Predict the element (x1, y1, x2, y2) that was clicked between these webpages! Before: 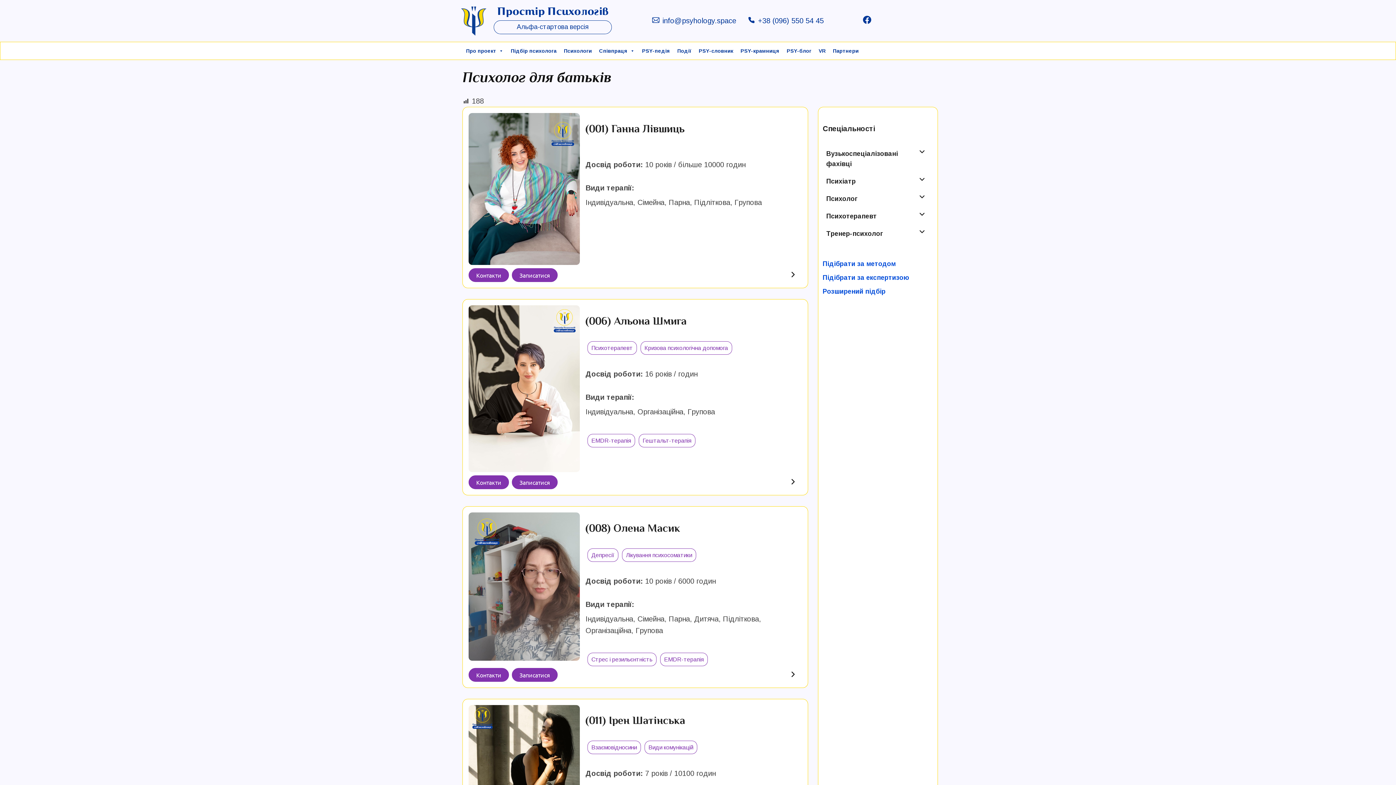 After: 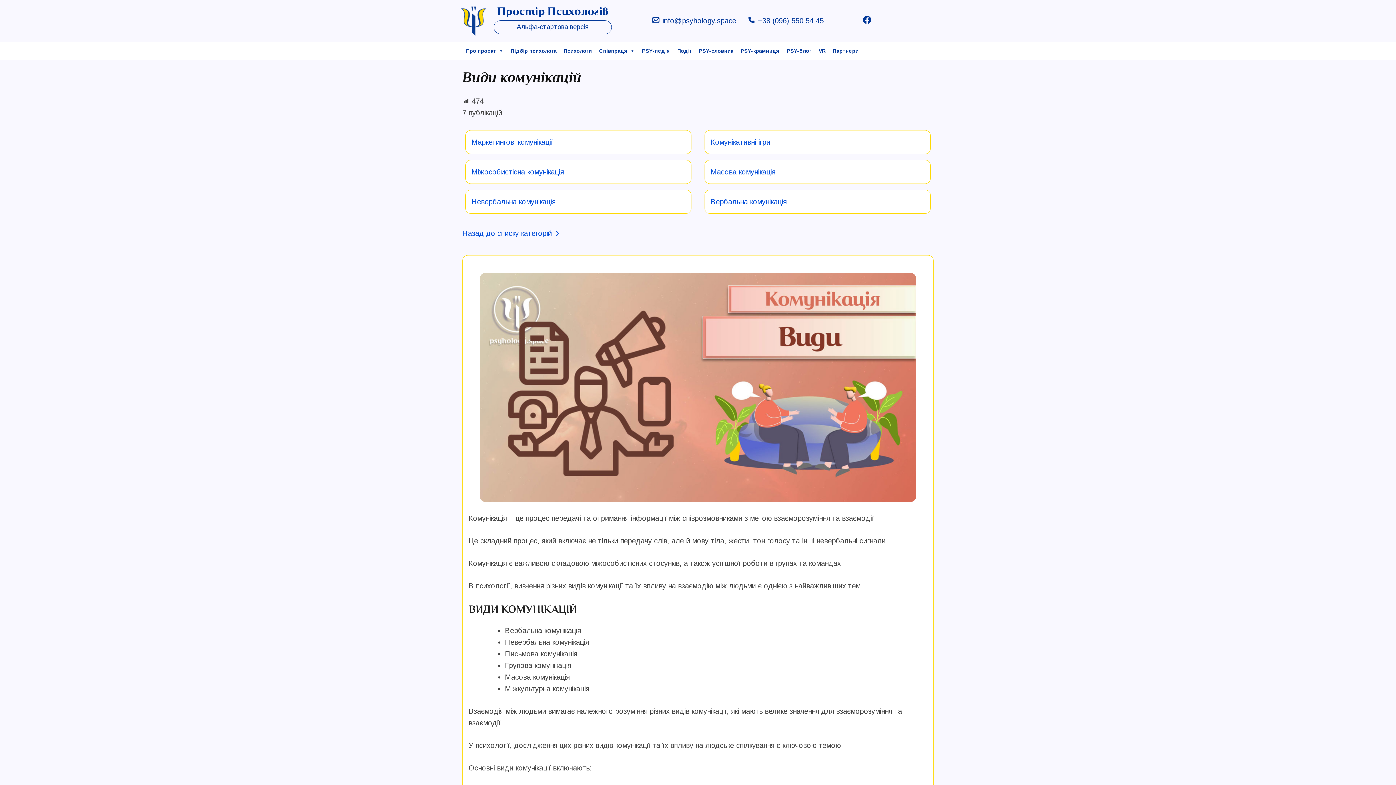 Action: label: Види комунікацій bbox: (644, 741, 697, 754)